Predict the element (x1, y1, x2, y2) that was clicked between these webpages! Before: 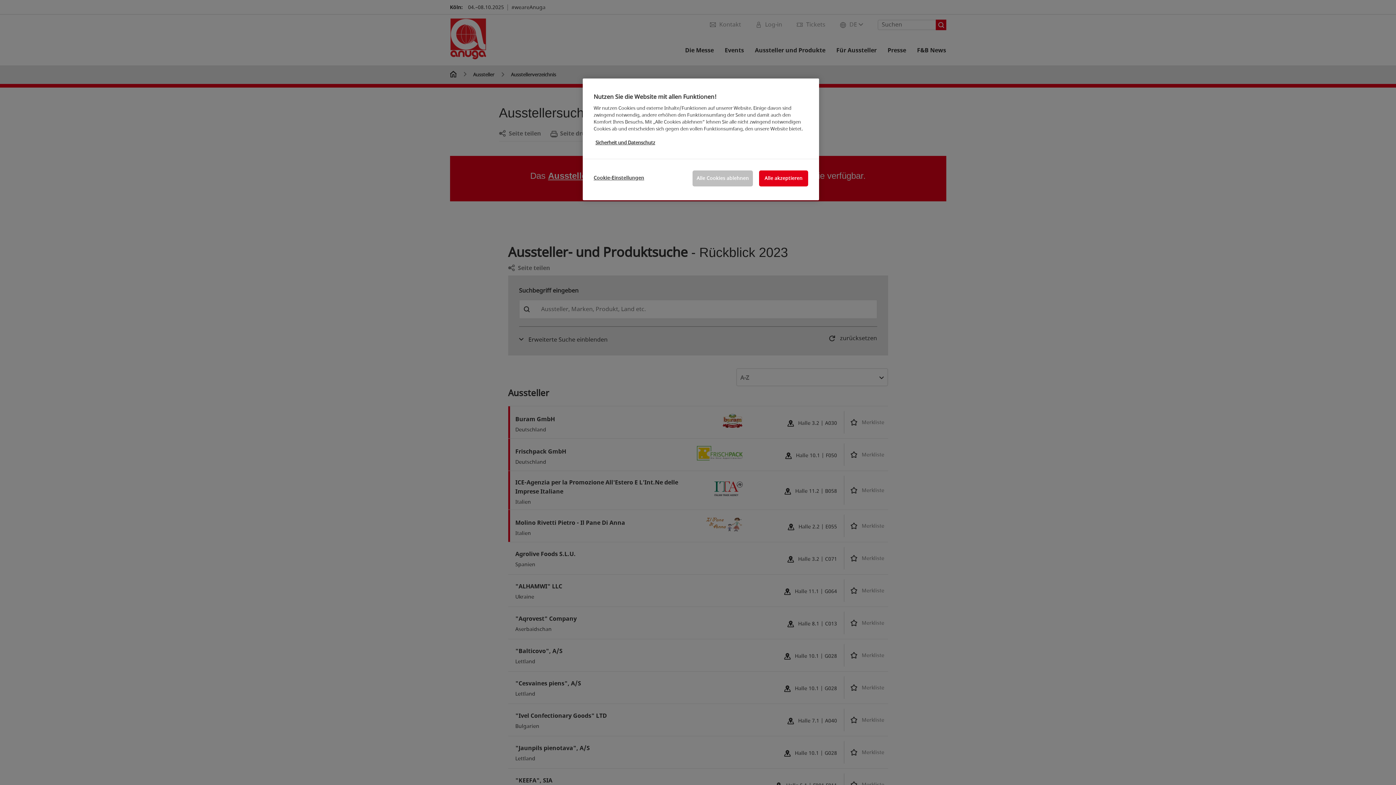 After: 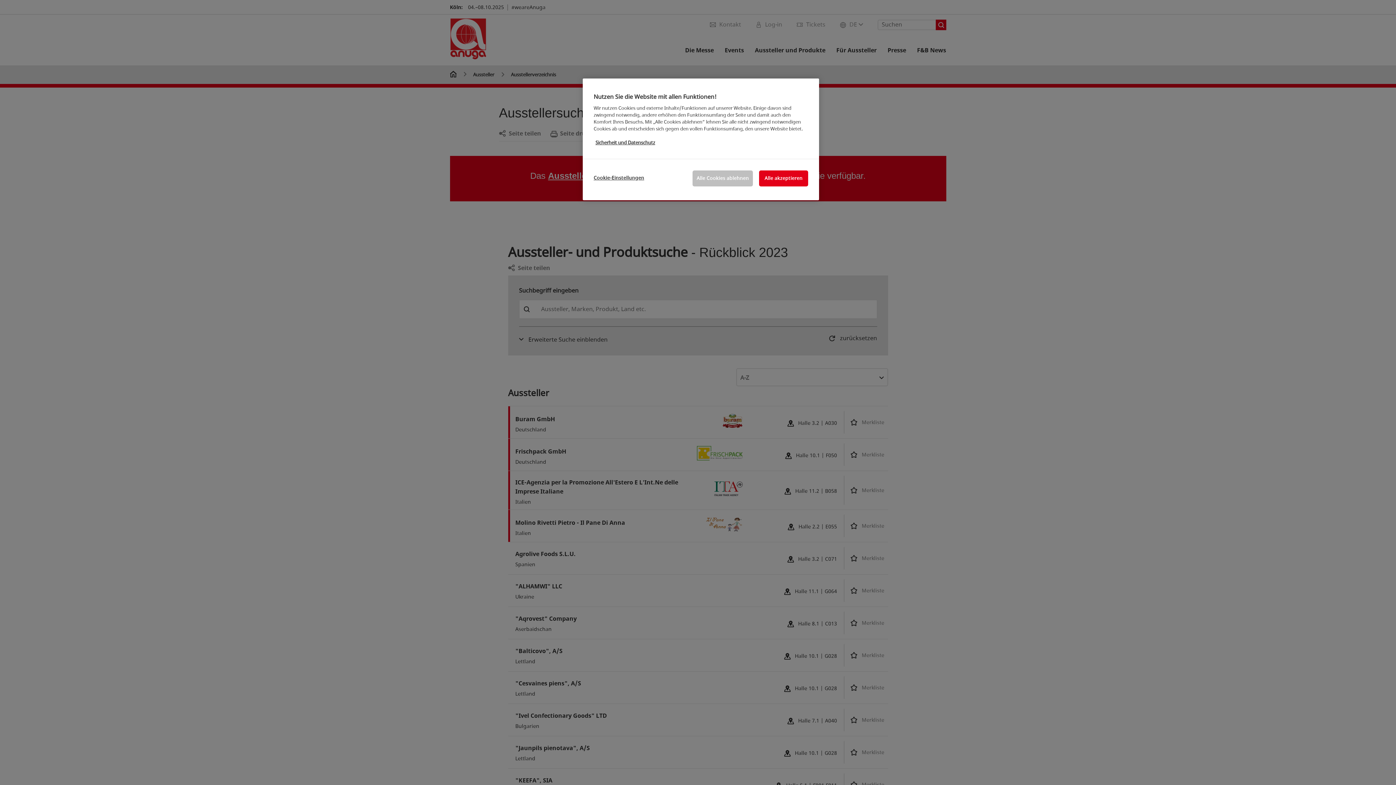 Action: bbox: (595, 139, 655, 146) label: Weitere Informationen zum Datenschutz, wird in neuer registerkarte geöffnet